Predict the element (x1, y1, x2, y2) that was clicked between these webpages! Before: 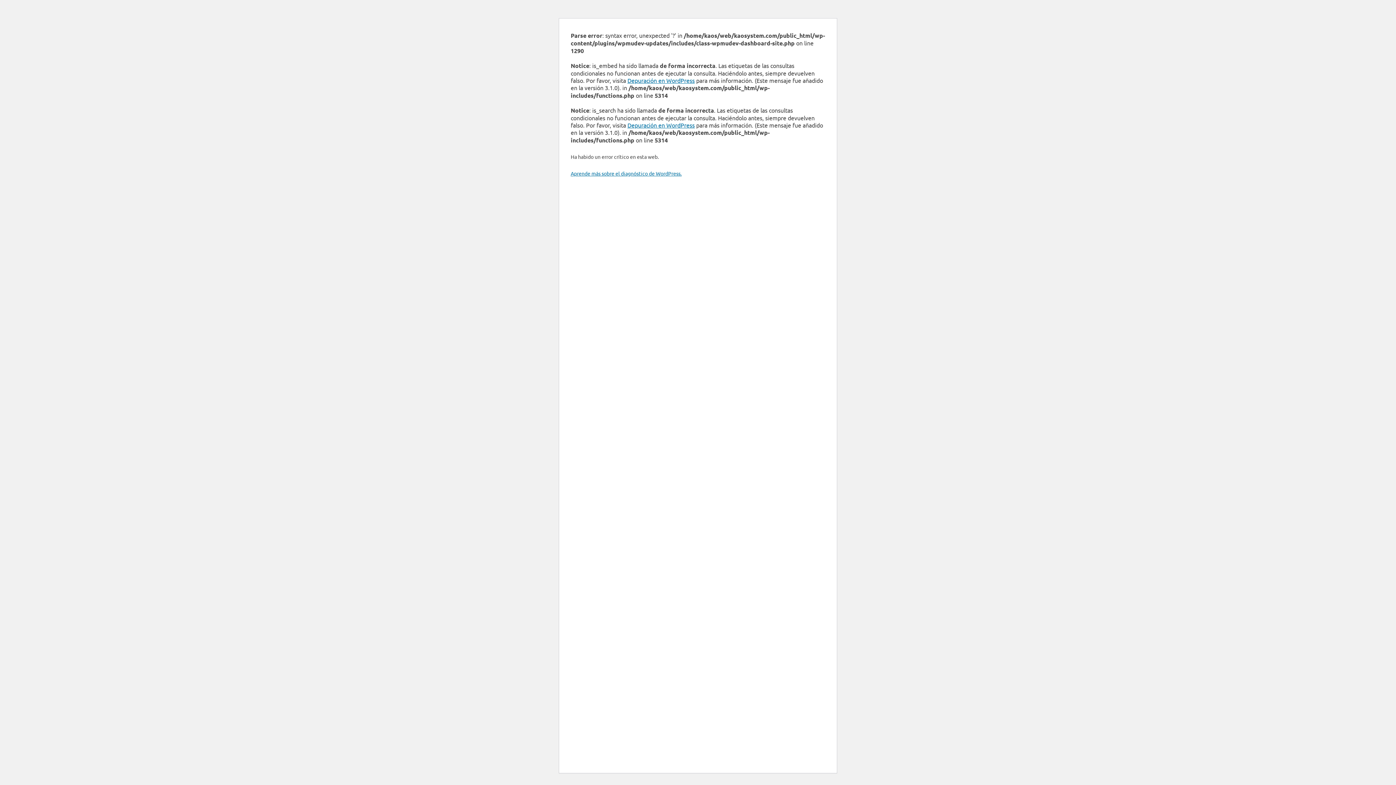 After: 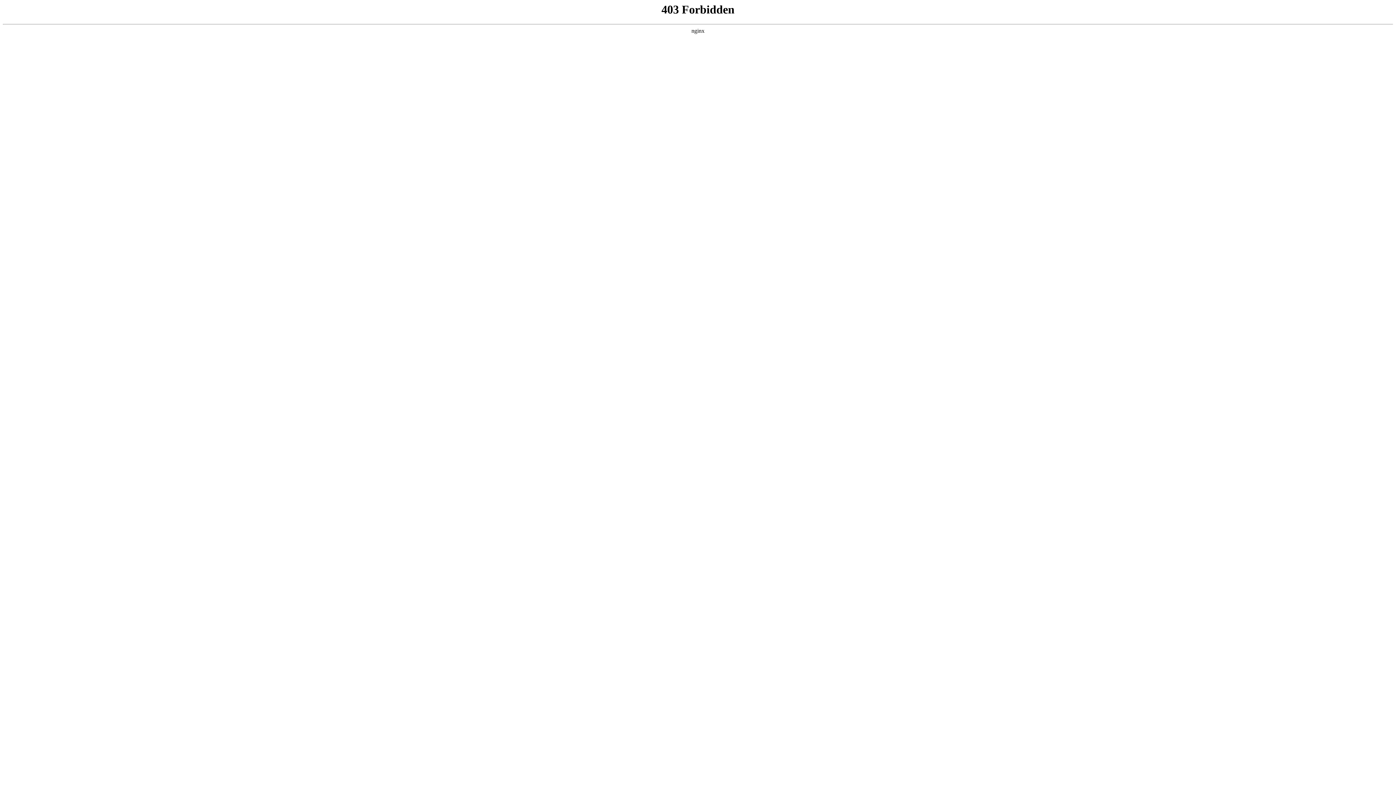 Action: bbox: (627, 121, 694, 128) label: Depuración en WordPress